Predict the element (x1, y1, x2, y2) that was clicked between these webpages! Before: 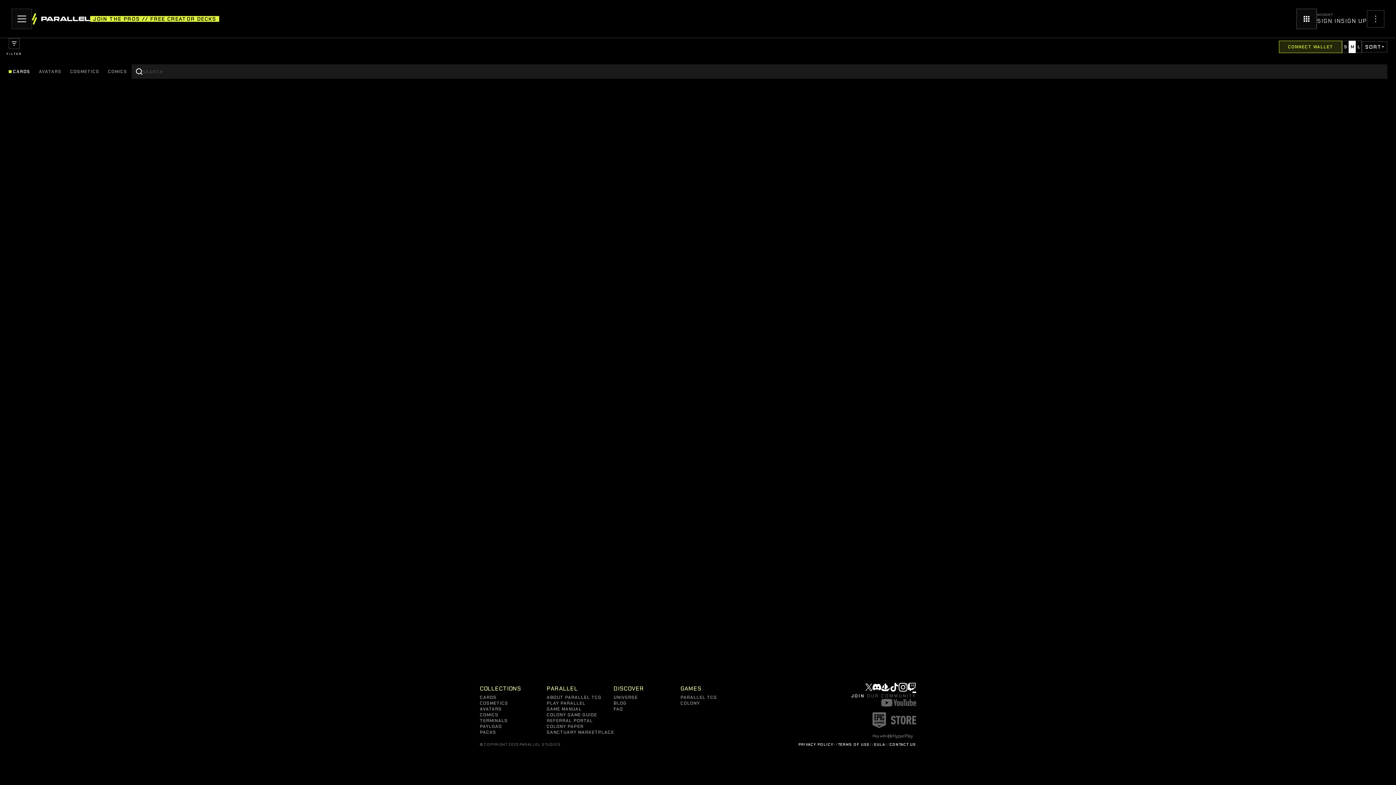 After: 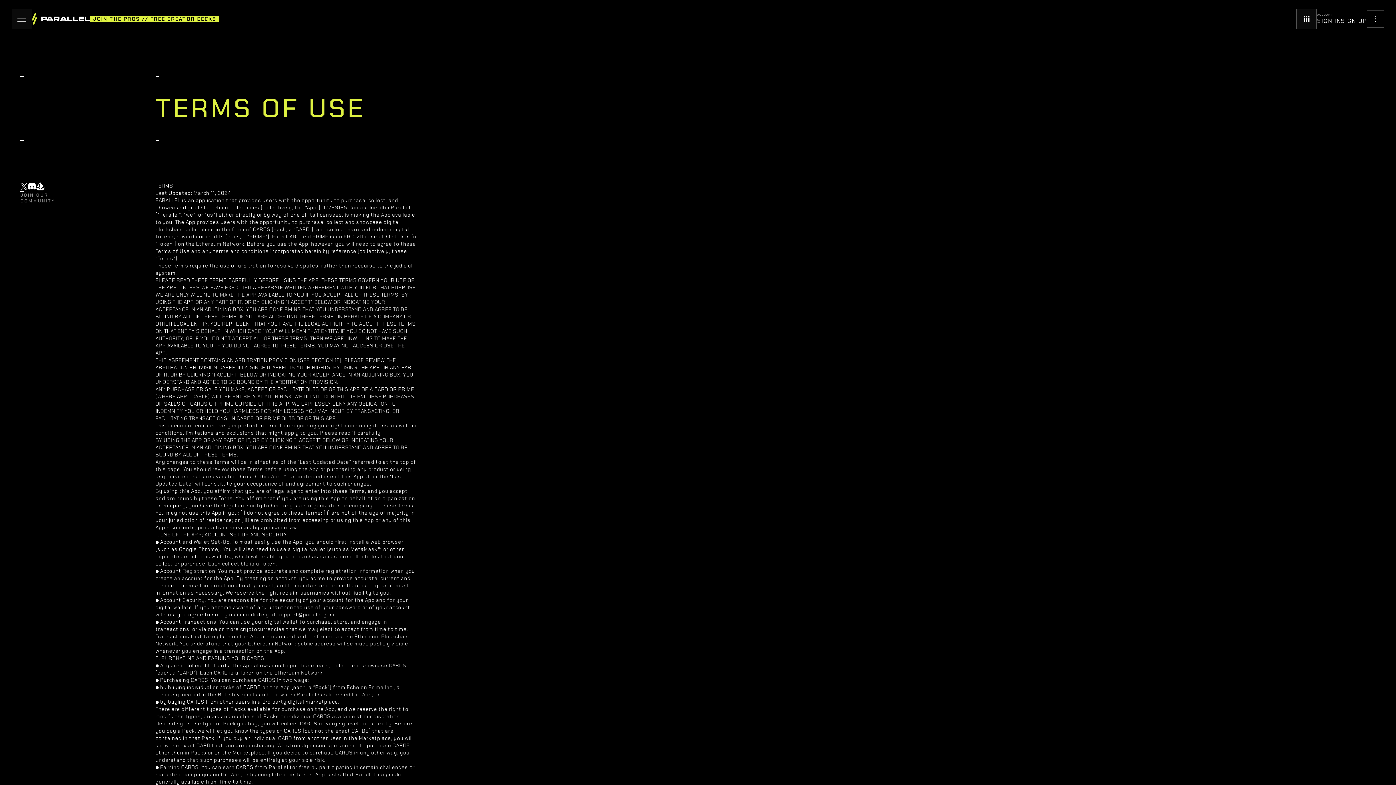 Action: bbox: (838, 742, 869, 747) label: TERMS OF USE